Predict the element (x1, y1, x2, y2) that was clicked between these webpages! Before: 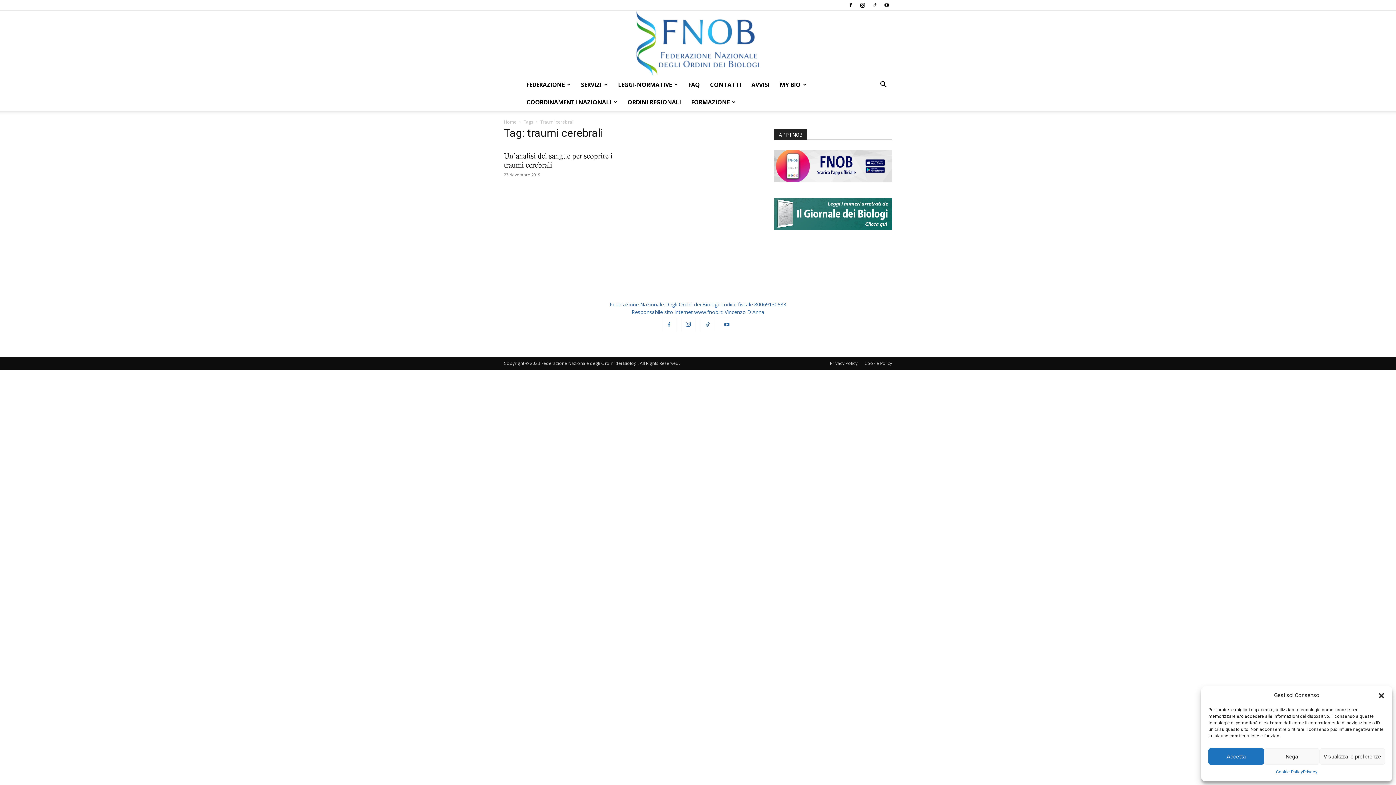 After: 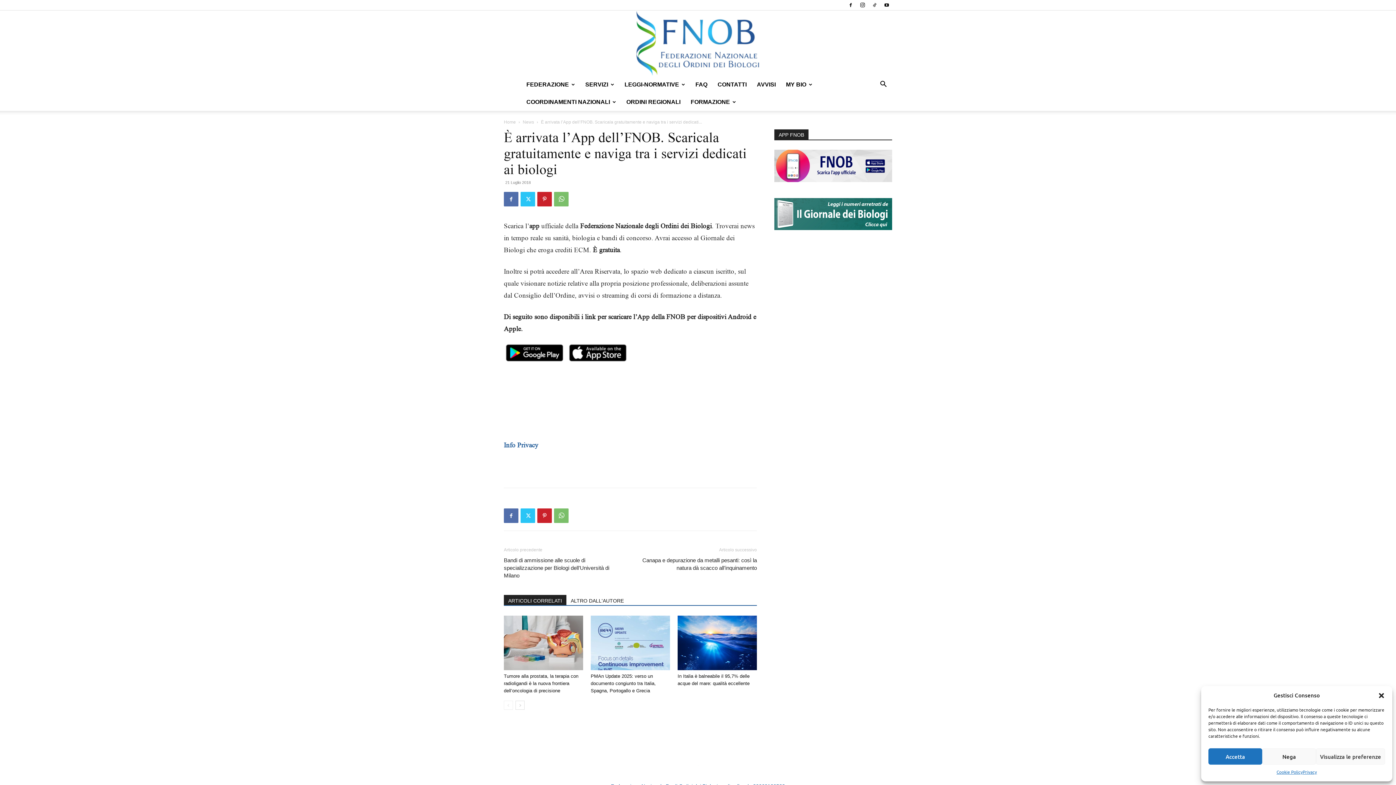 Action: bbox: (774, 176, 892, 183)